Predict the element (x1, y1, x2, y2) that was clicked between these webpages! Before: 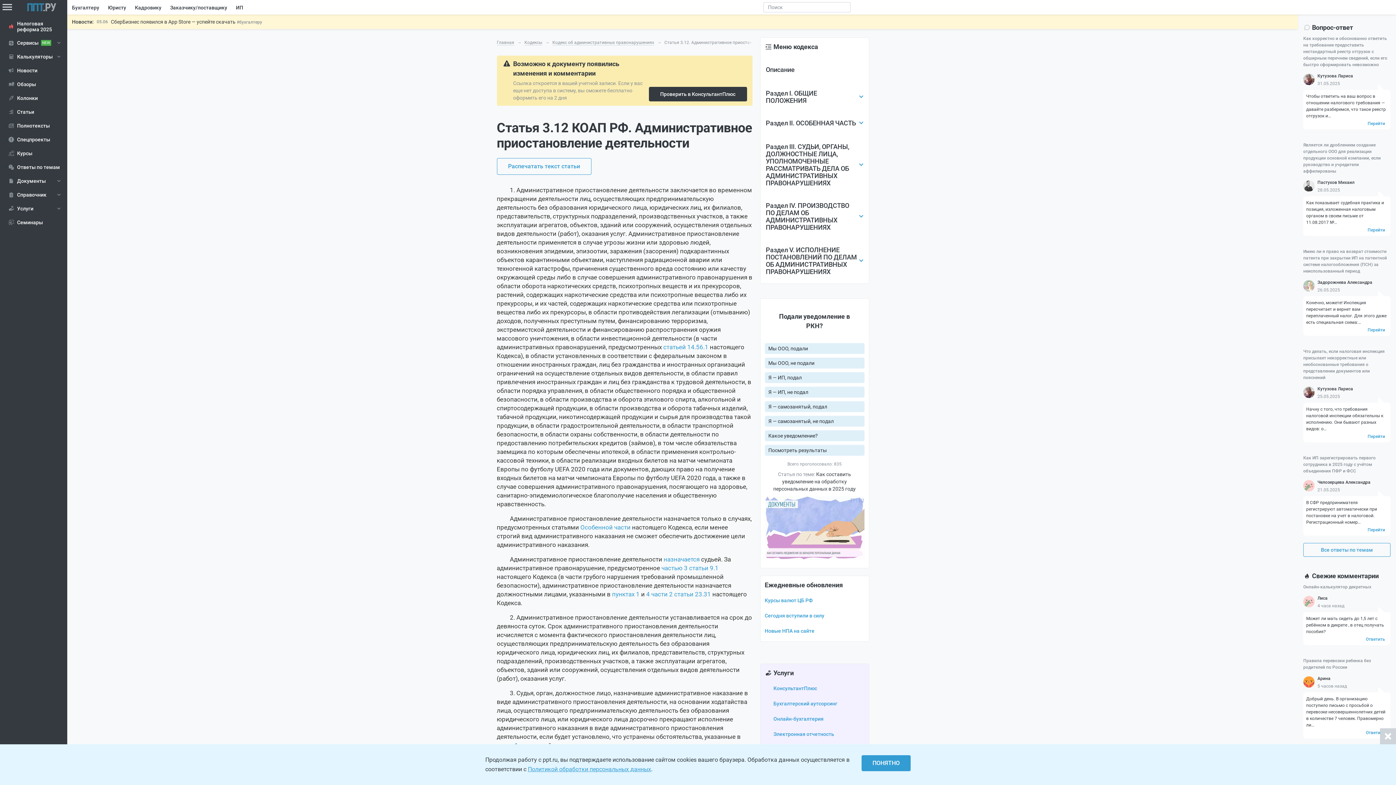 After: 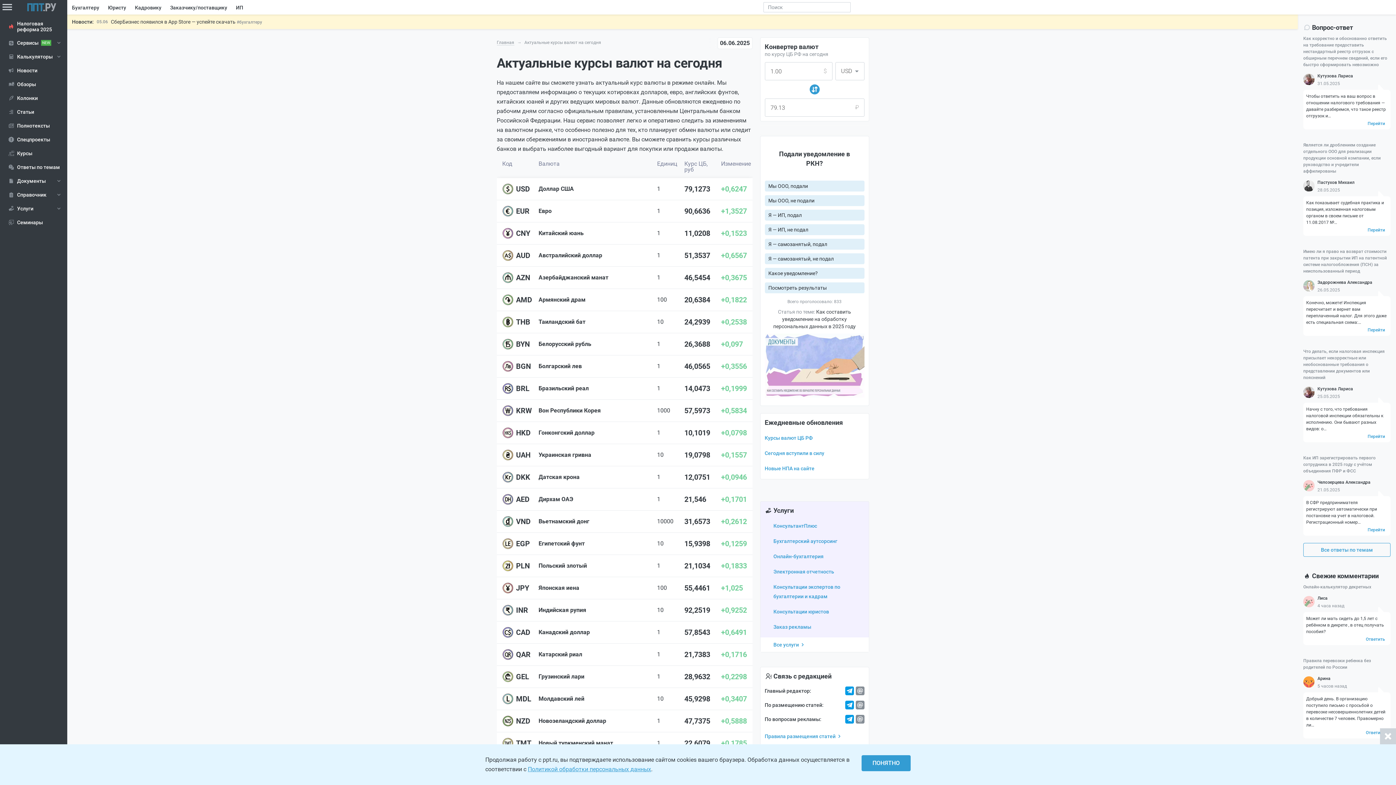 Action: label: Курсы валют ЦБ РФ bbox: (764, 597, 812, 603)